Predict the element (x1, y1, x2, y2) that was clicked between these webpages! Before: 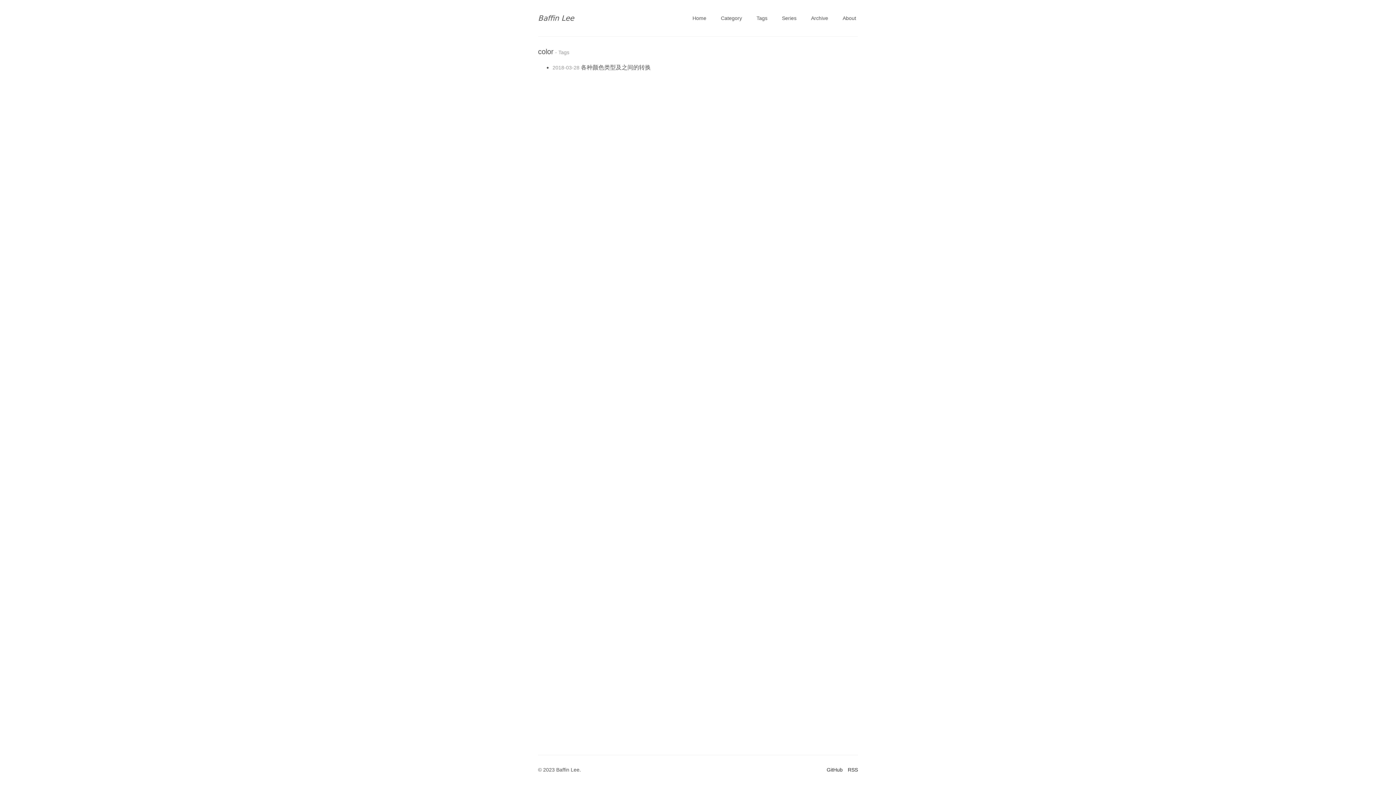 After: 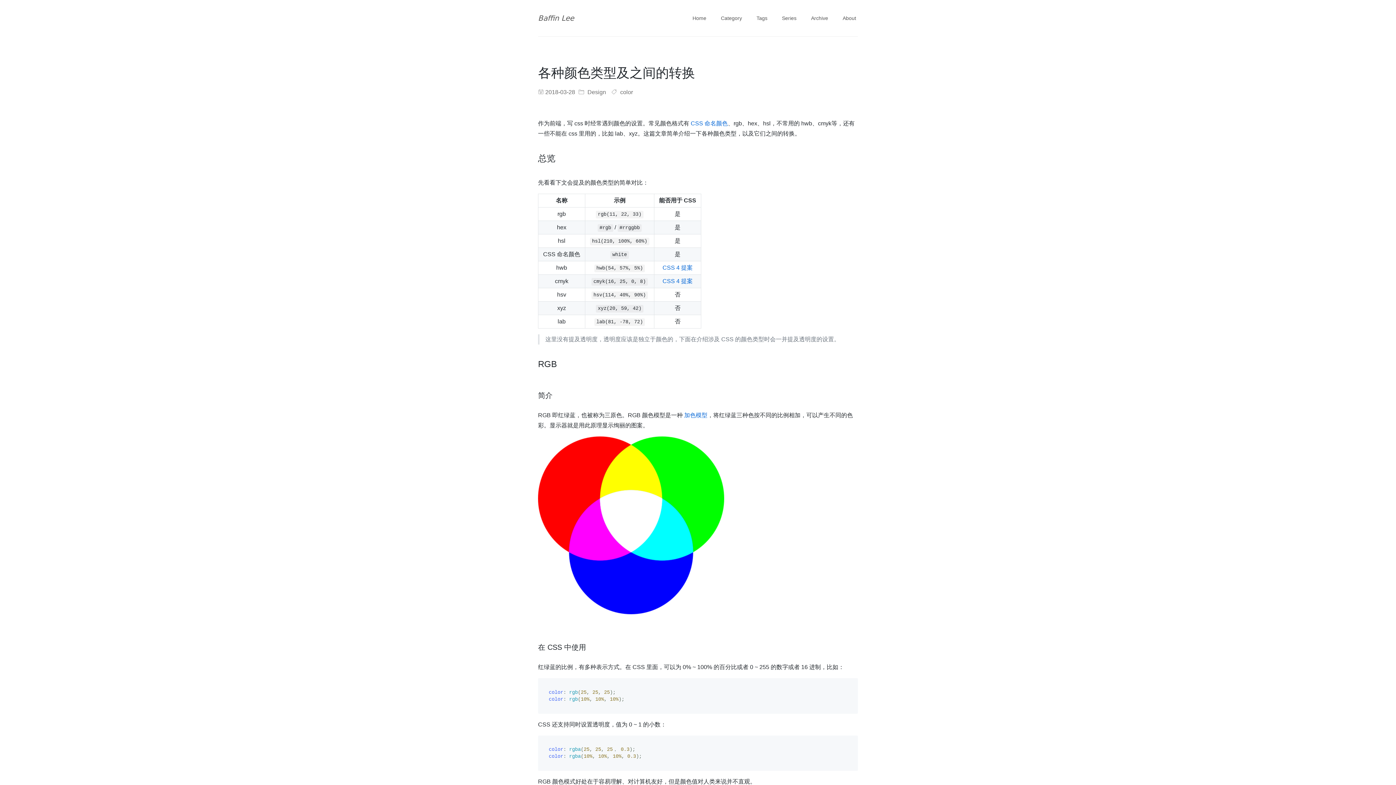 Action: label: 各种颜色类型及之间的转换 bbox: (581, 64, 650, 70)